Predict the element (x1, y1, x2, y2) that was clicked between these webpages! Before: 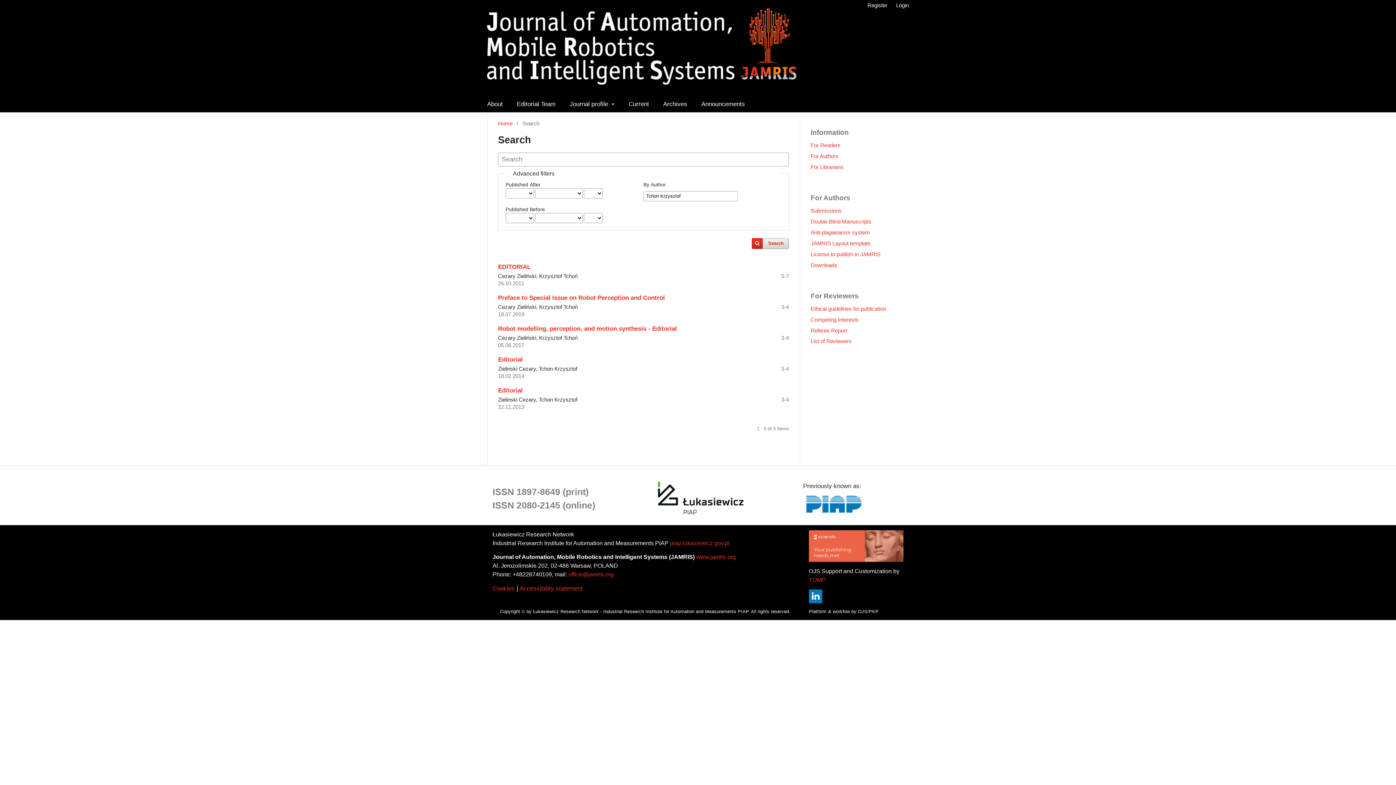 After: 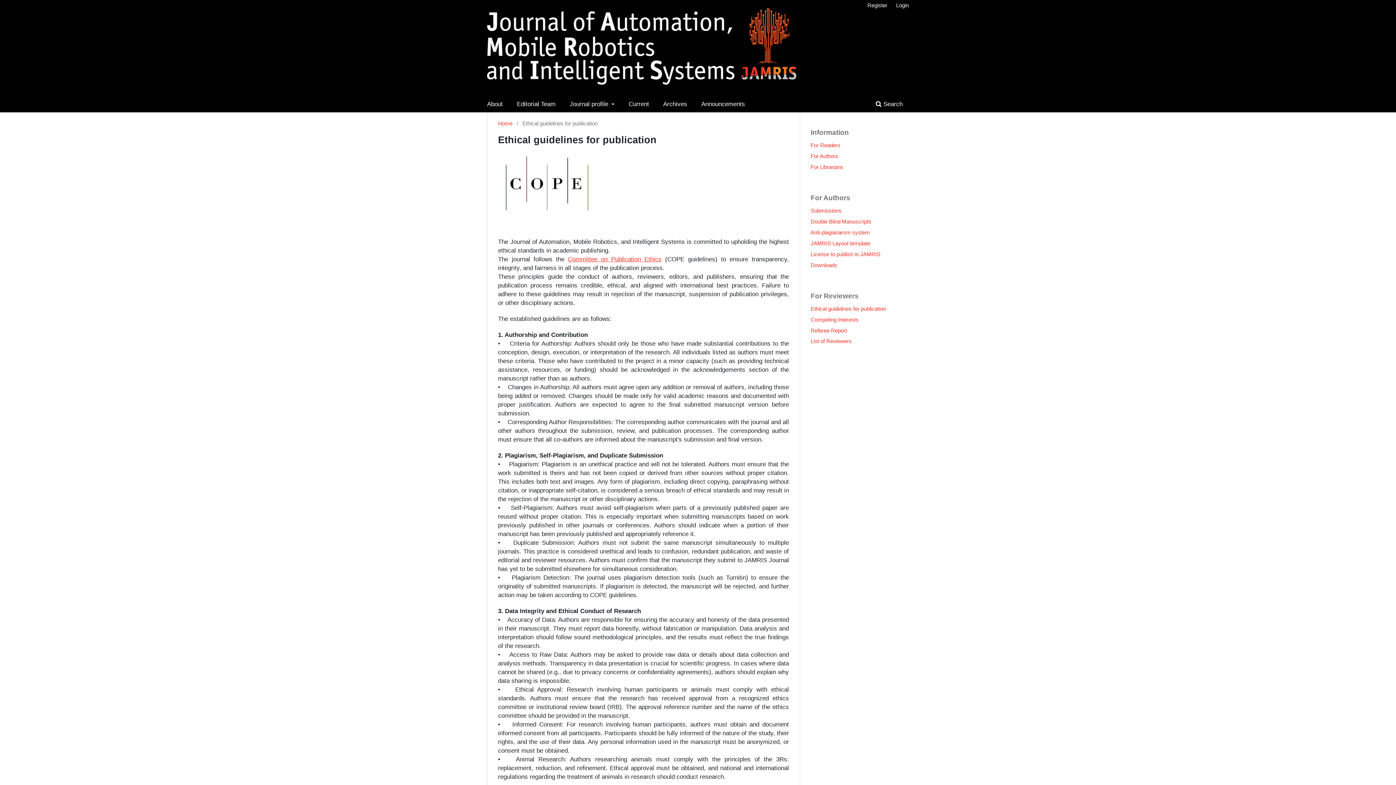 Action: label: Ethical guidelines for publication bbox: (810, 305, 886, 311)